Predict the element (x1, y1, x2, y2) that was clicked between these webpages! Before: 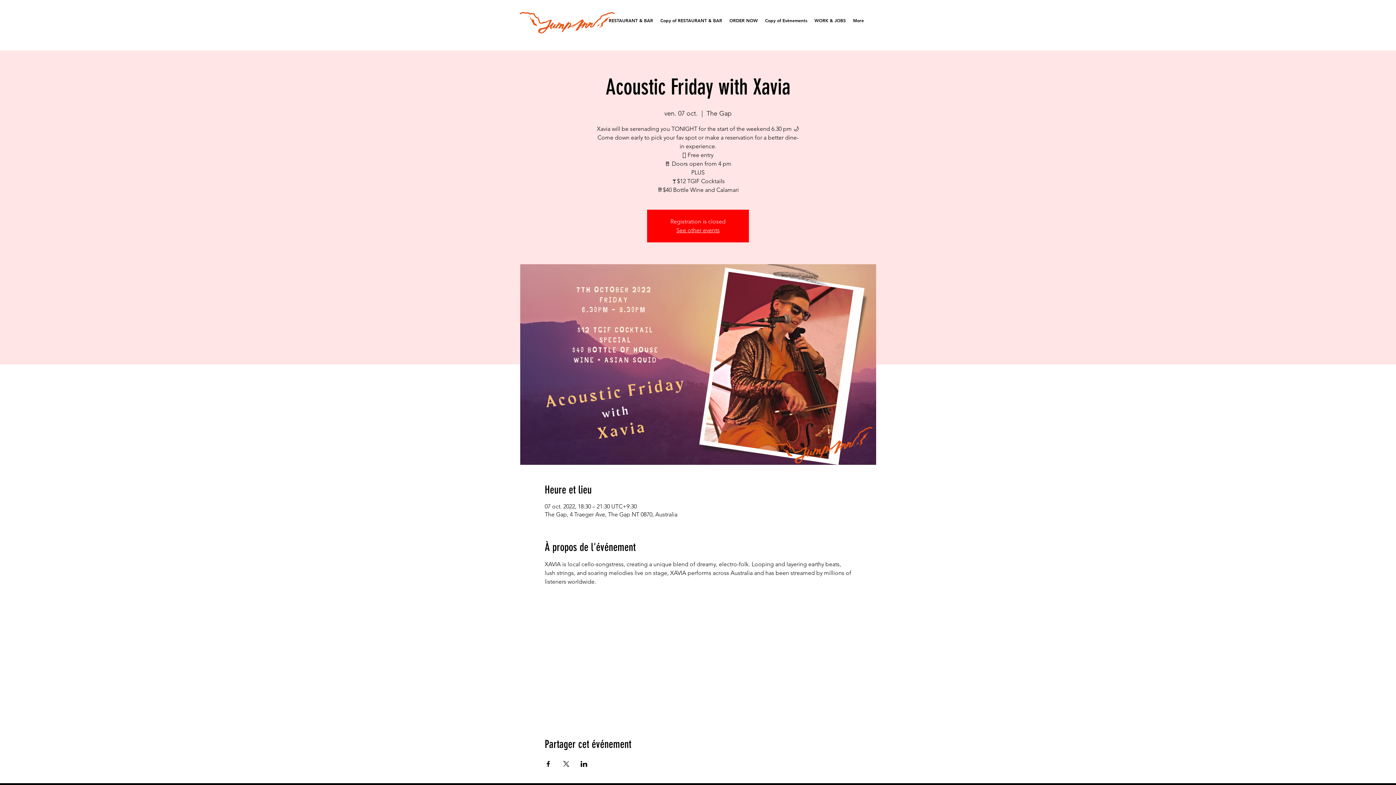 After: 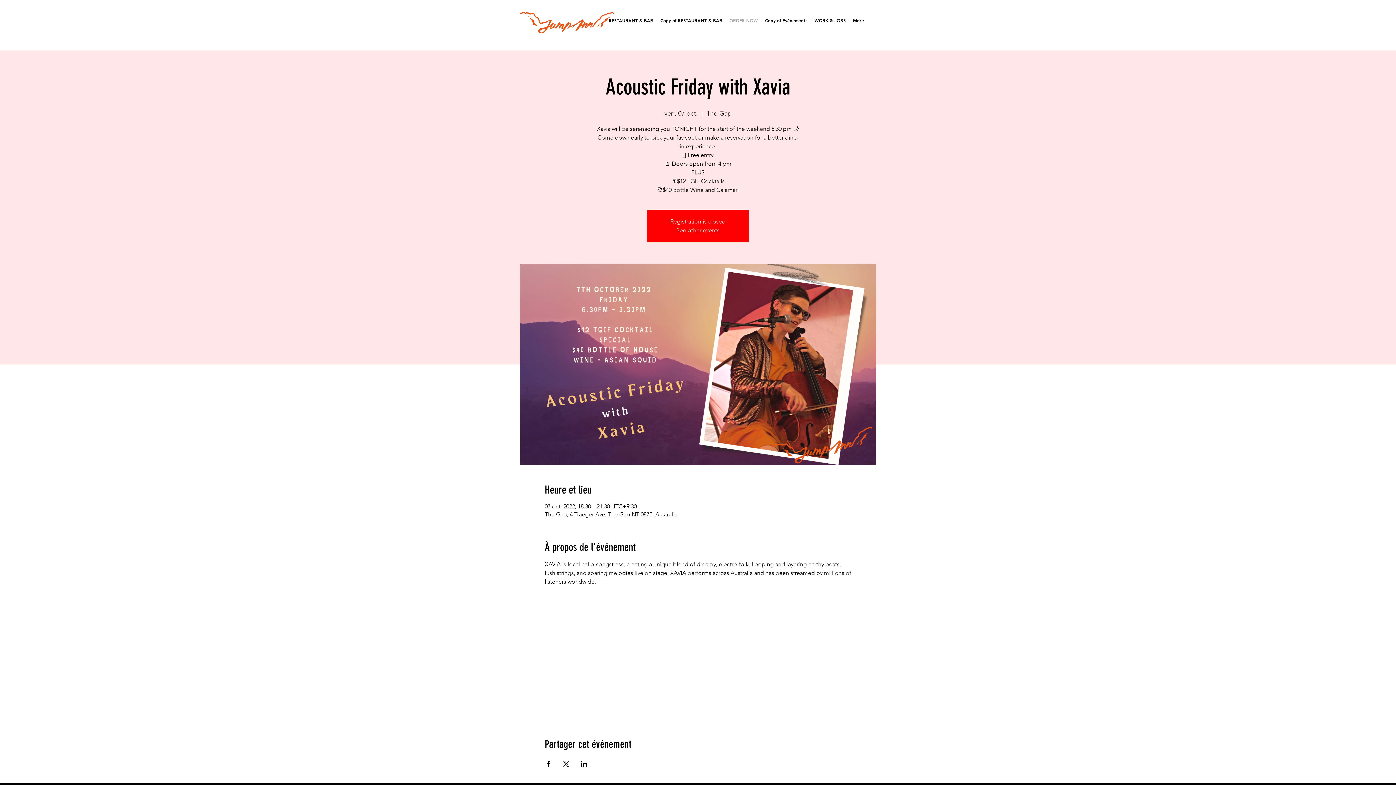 Action: label: ORDER NOW bbox: (726, 11, 761, 29)